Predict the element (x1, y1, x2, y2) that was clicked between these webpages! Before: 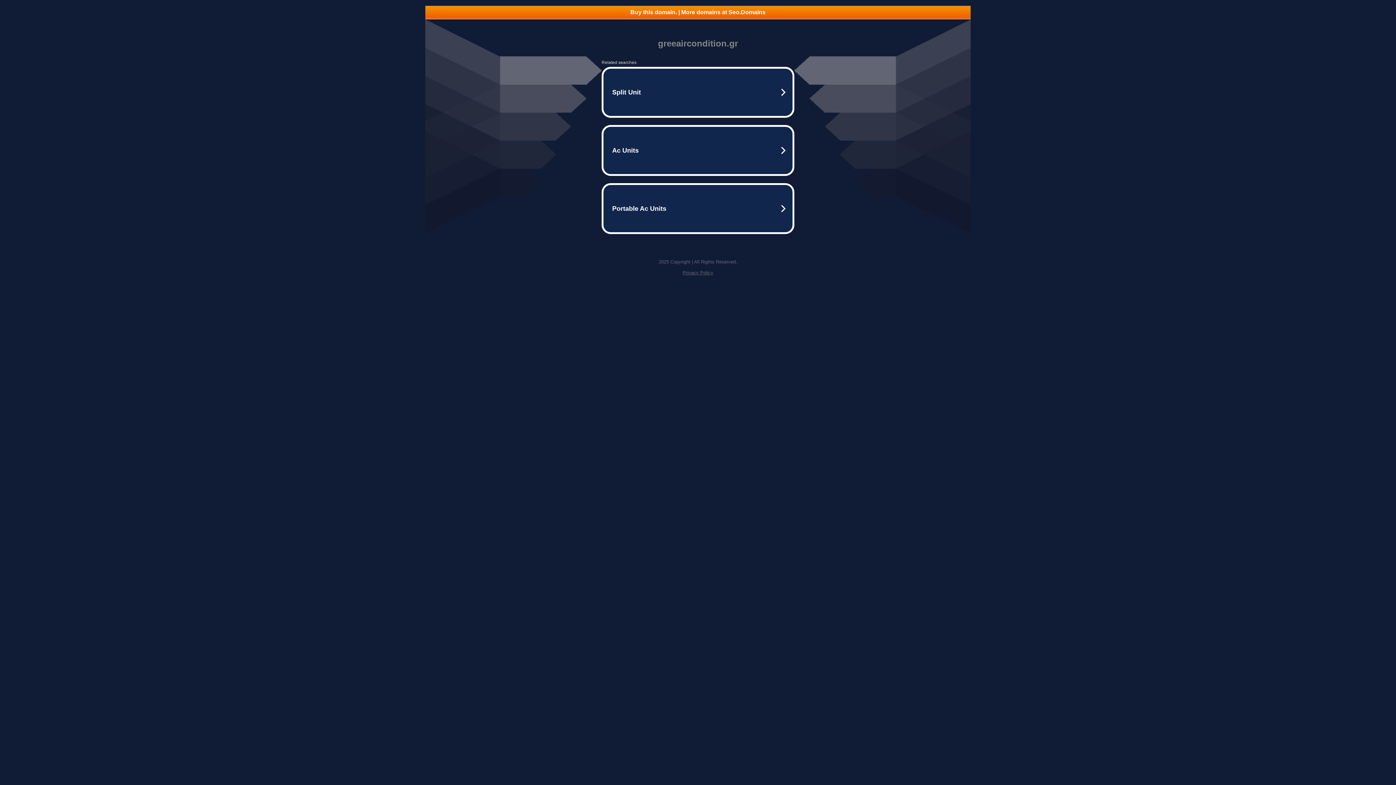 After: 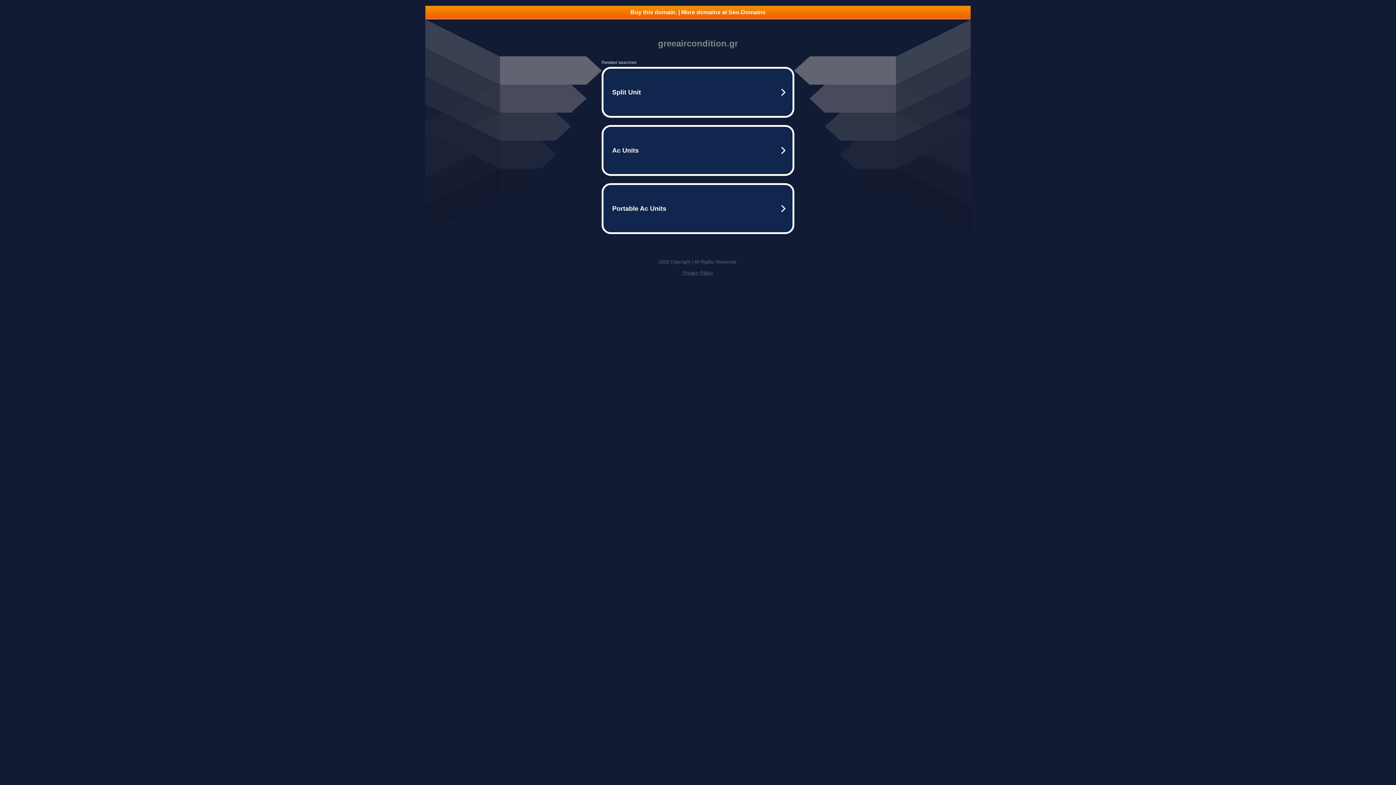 Action: label: Buy this domain. | More domains at Seo.Domains bbox: (425, 5, 970, 18)